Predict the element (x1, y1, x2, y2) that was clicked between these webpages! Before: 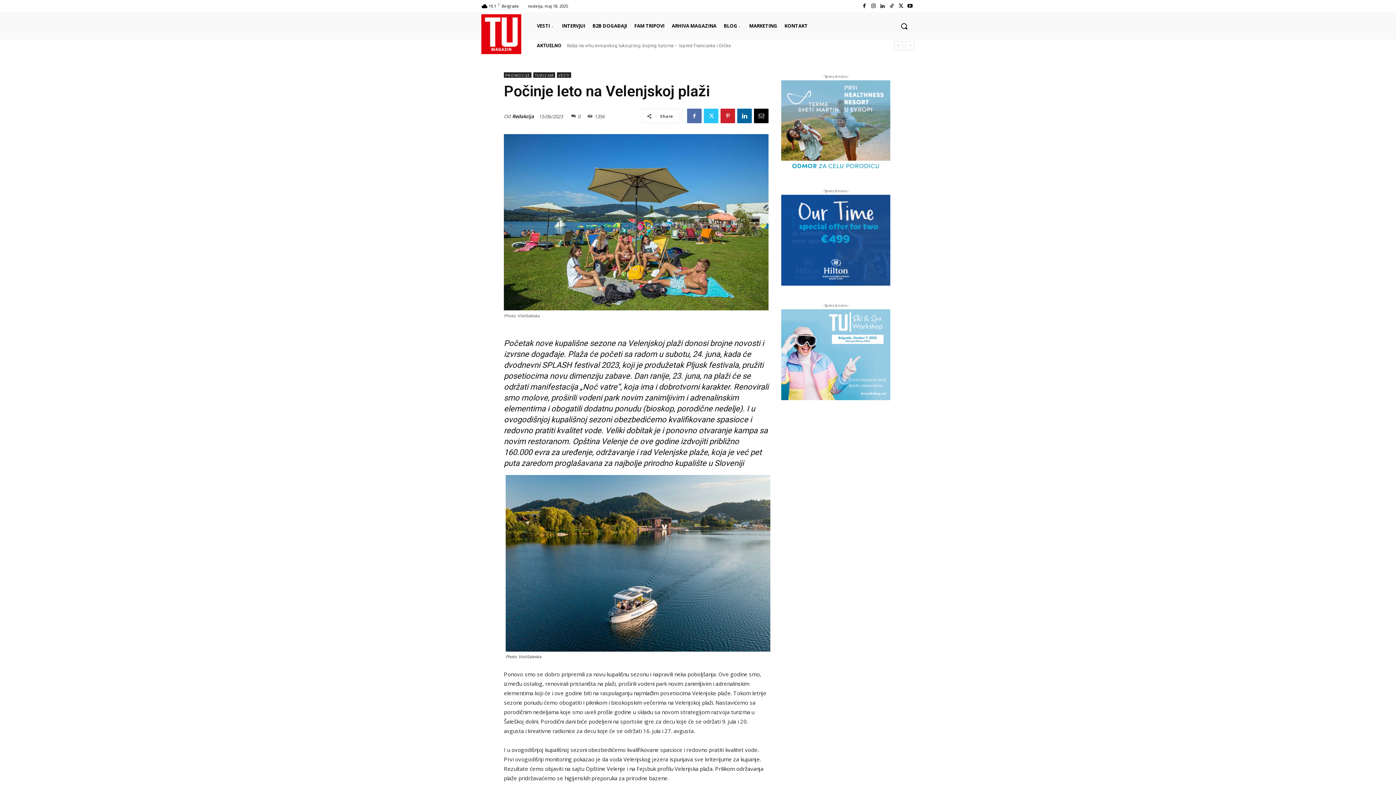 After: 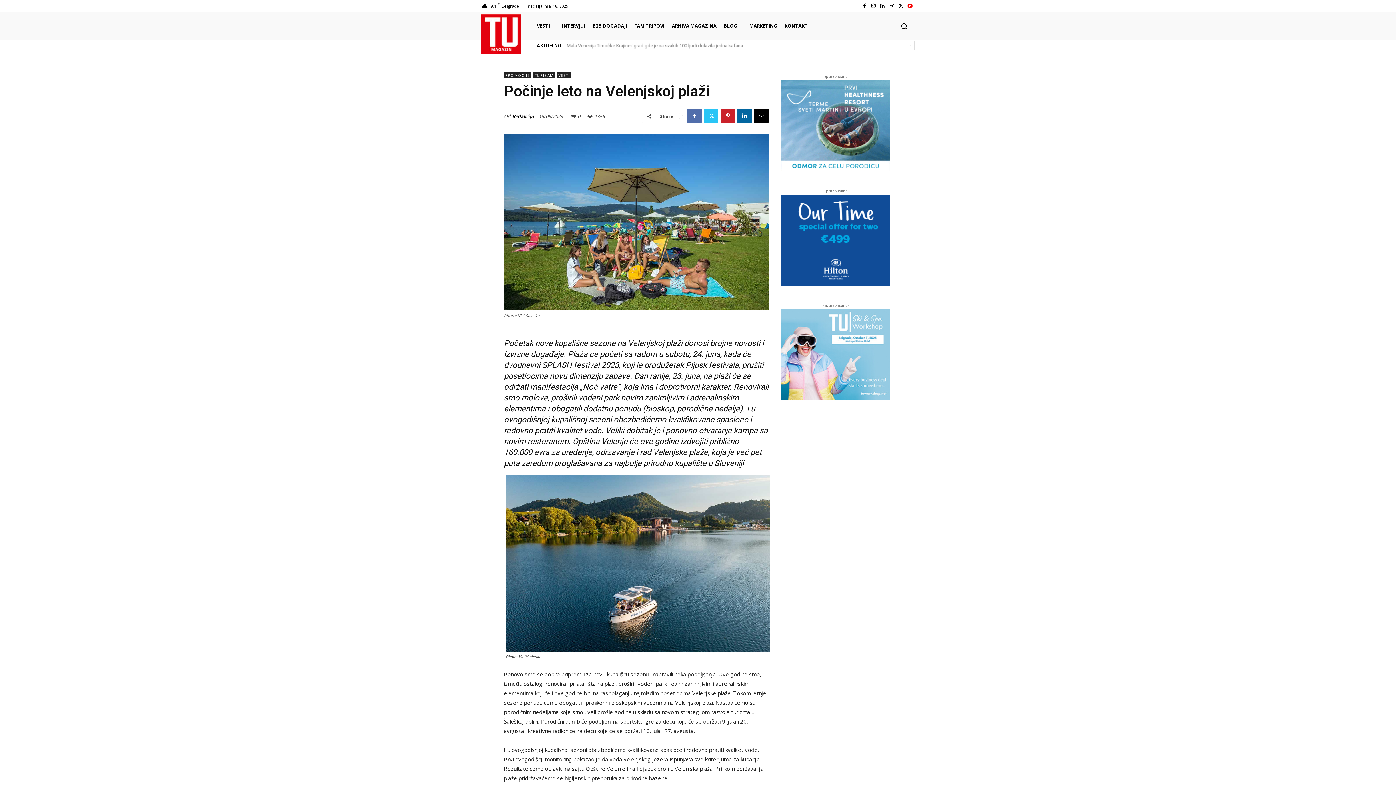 Action: bbox: (905, 1, 914, 10)